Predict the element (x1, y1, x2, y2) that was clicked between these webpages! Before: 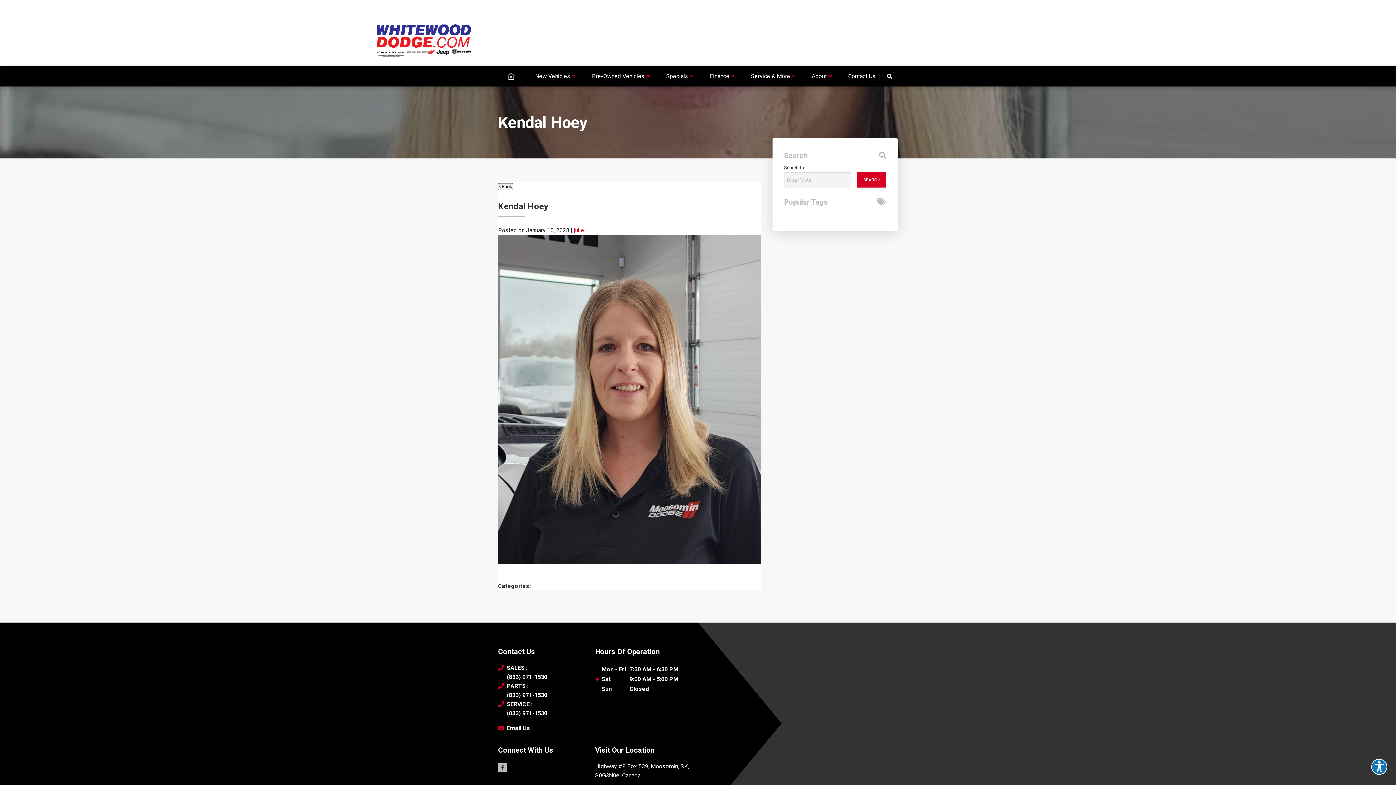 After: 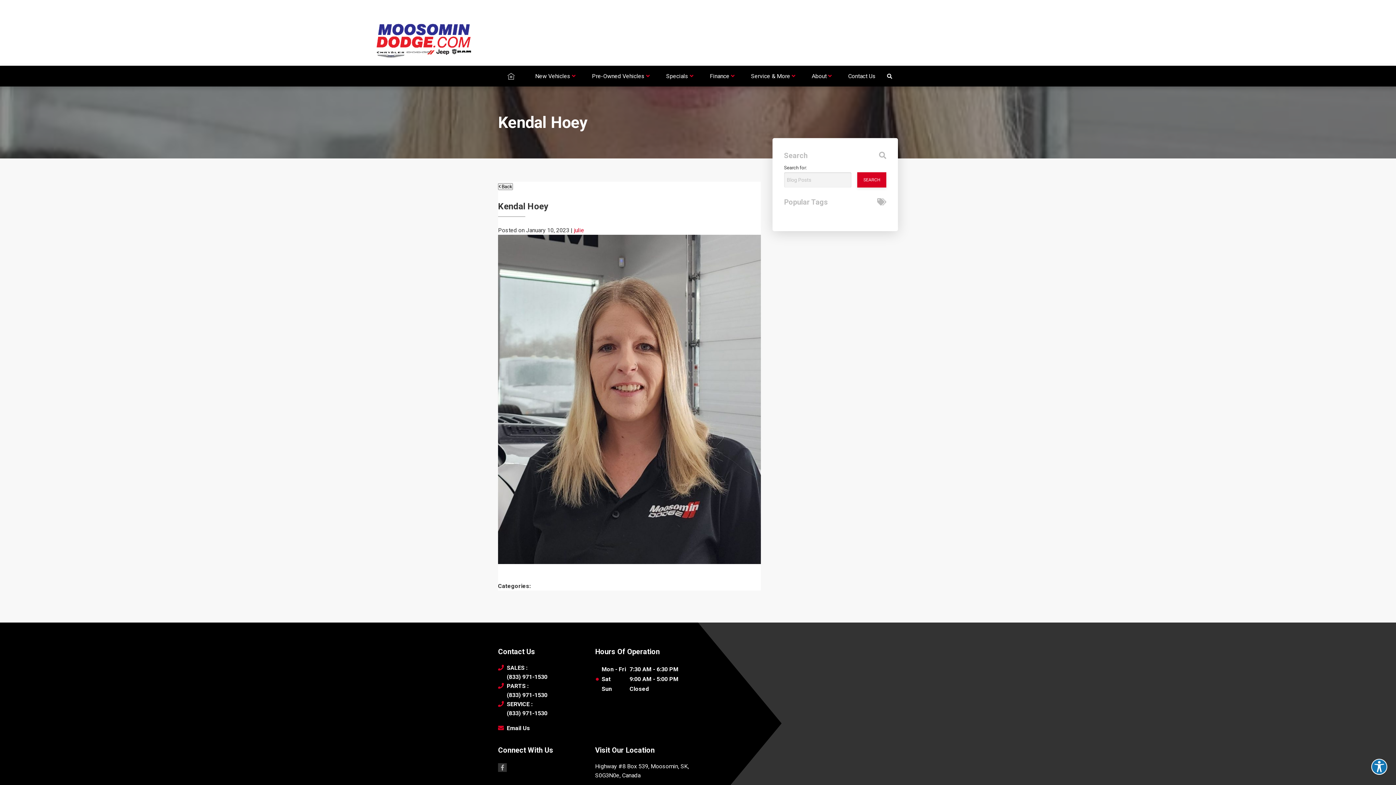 Action: label: Facebook bbox: (498, 763, 506, 772)